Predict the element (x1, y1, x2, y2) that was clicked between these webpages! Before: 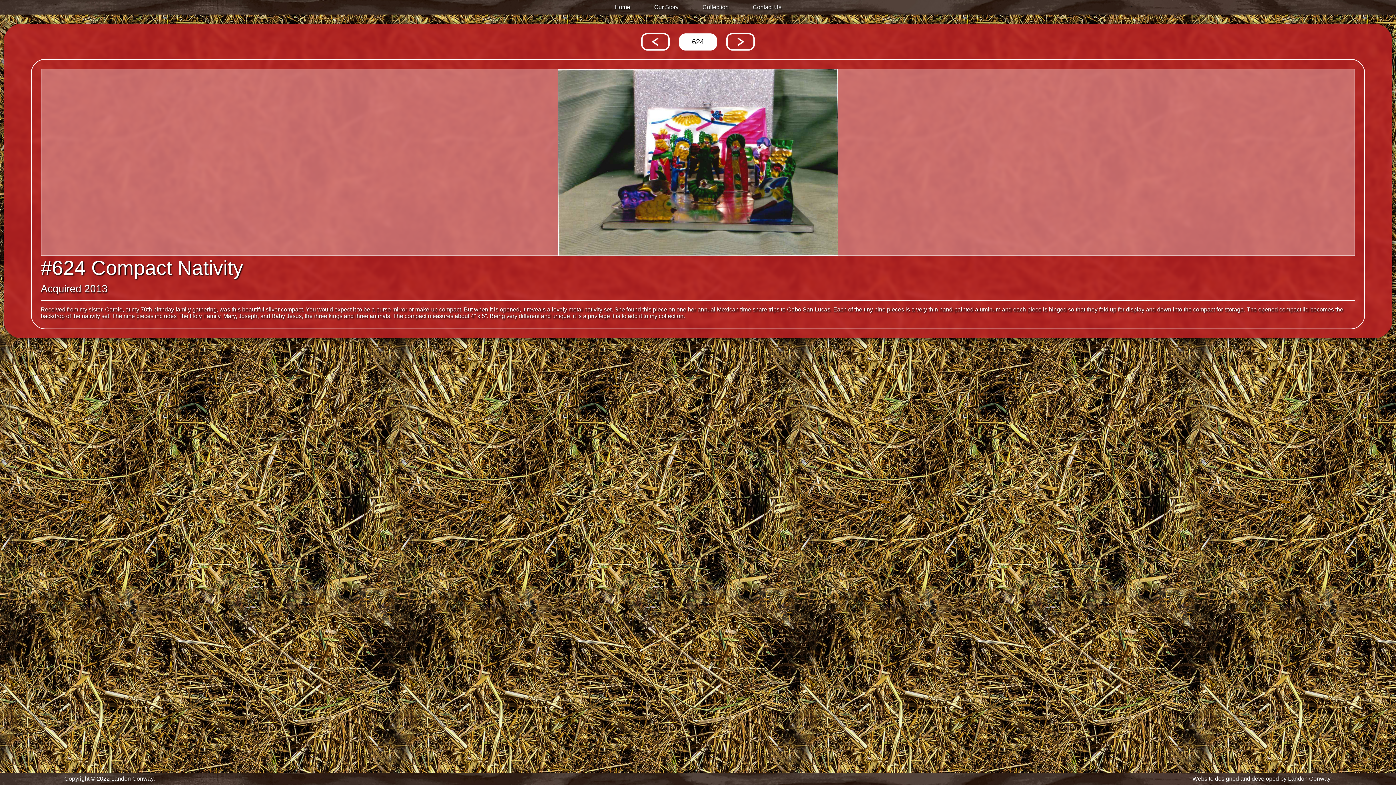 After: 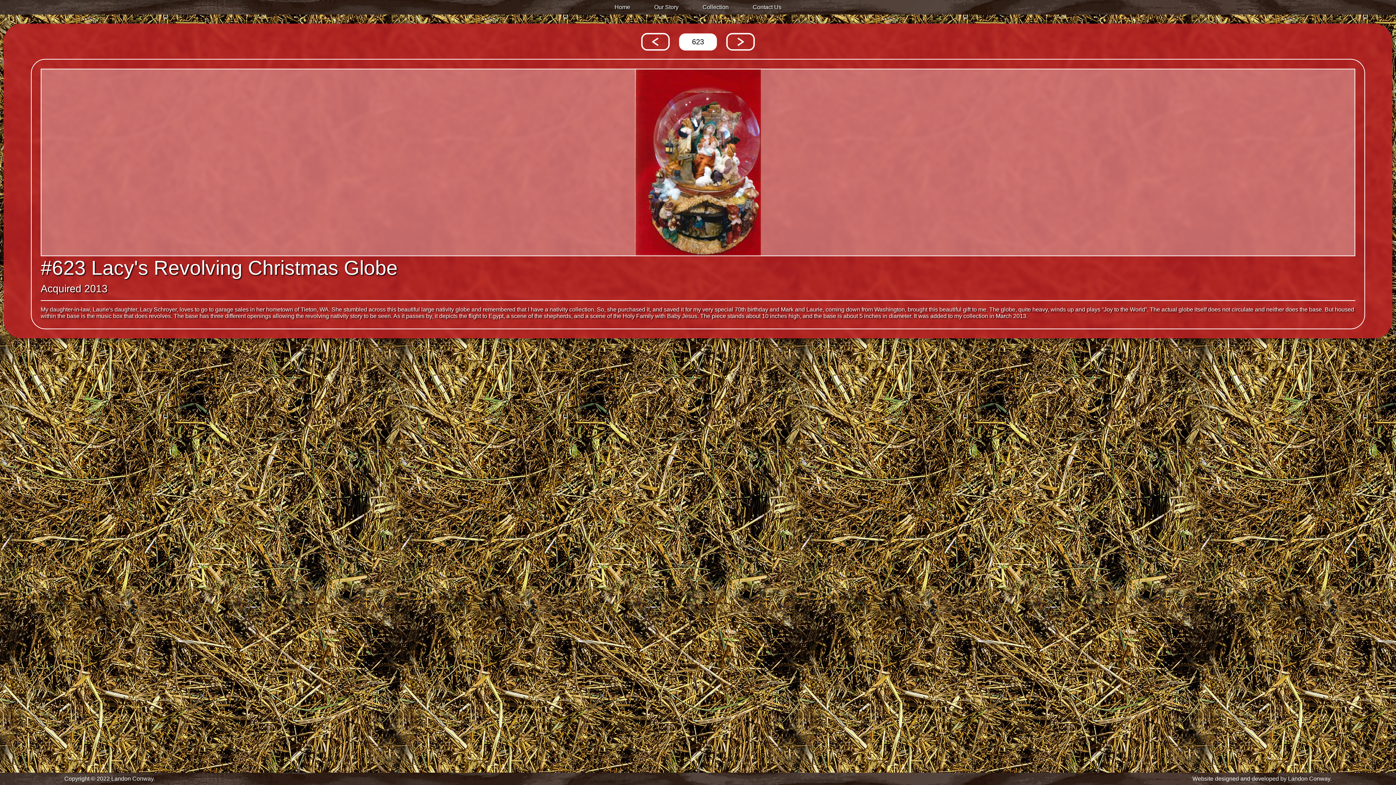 Action: bbox: (637, 32, 673, 53)